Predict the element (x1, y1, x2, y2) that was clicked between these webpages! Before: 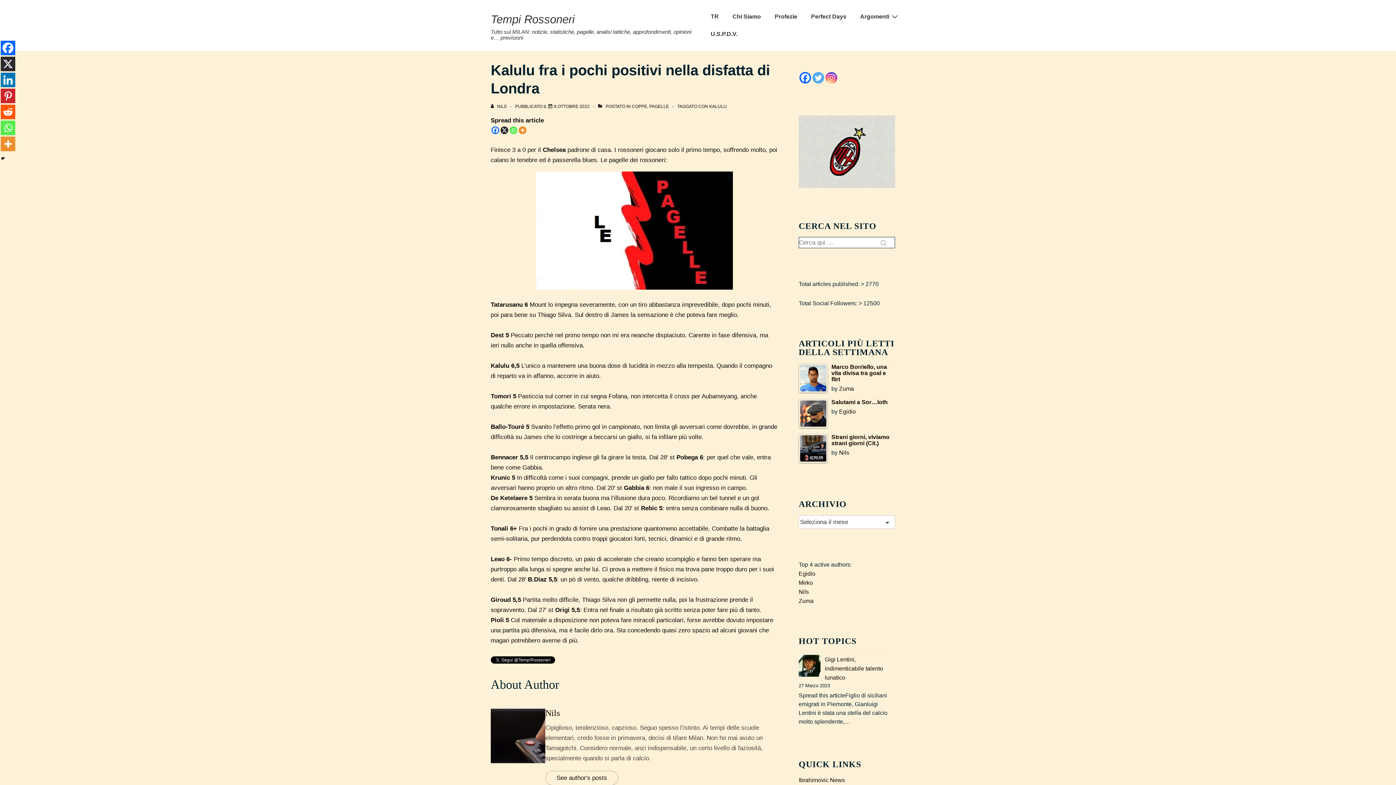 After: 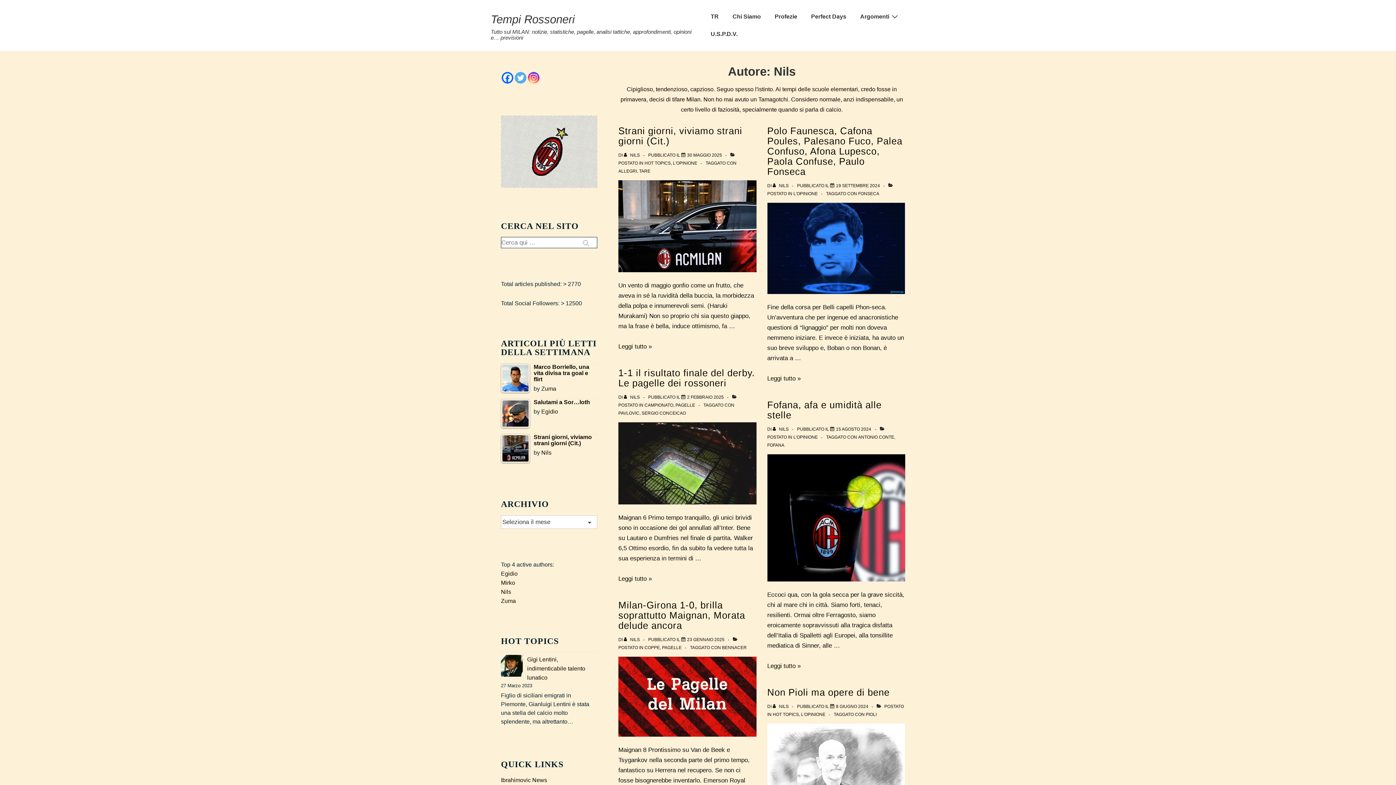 Action: label: See author's posts bbox: (545, 771, 618, 785)